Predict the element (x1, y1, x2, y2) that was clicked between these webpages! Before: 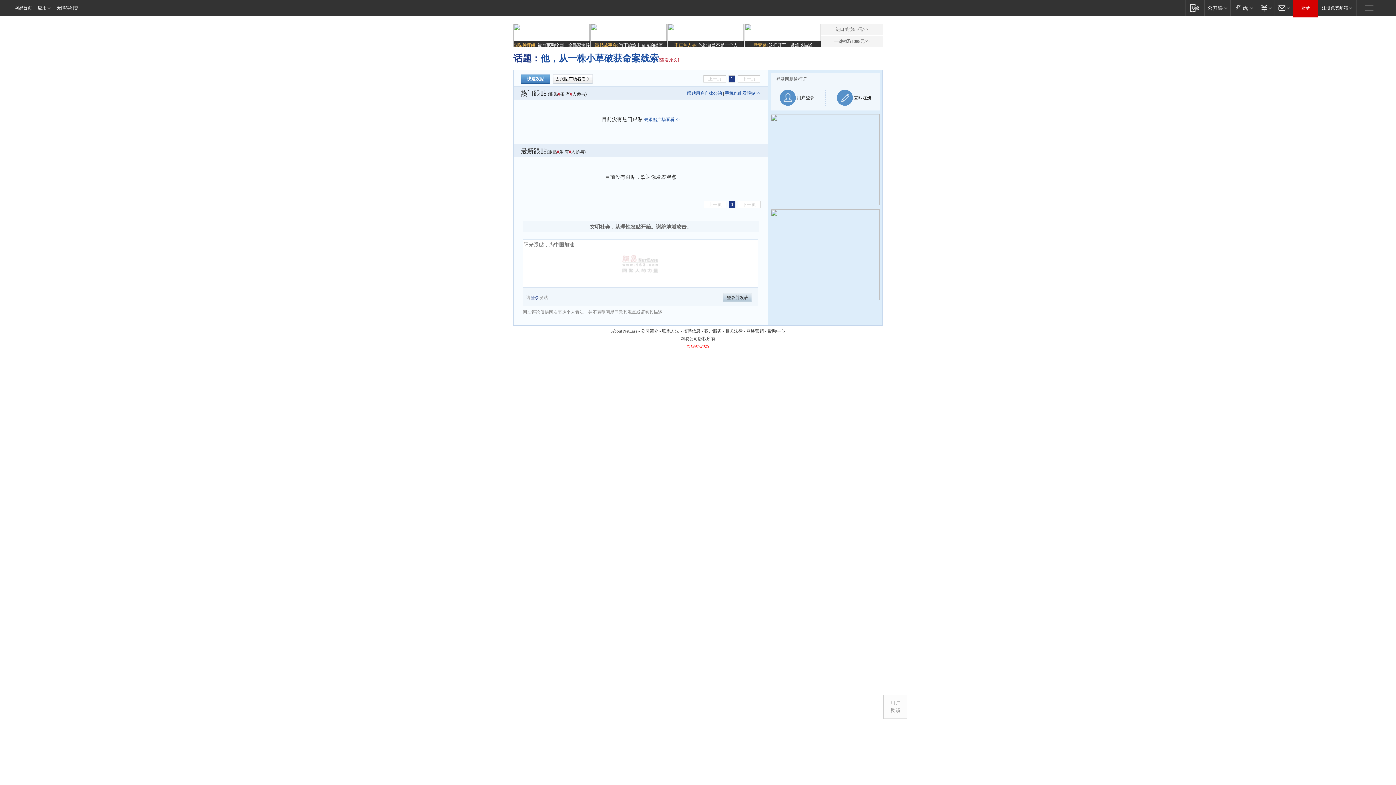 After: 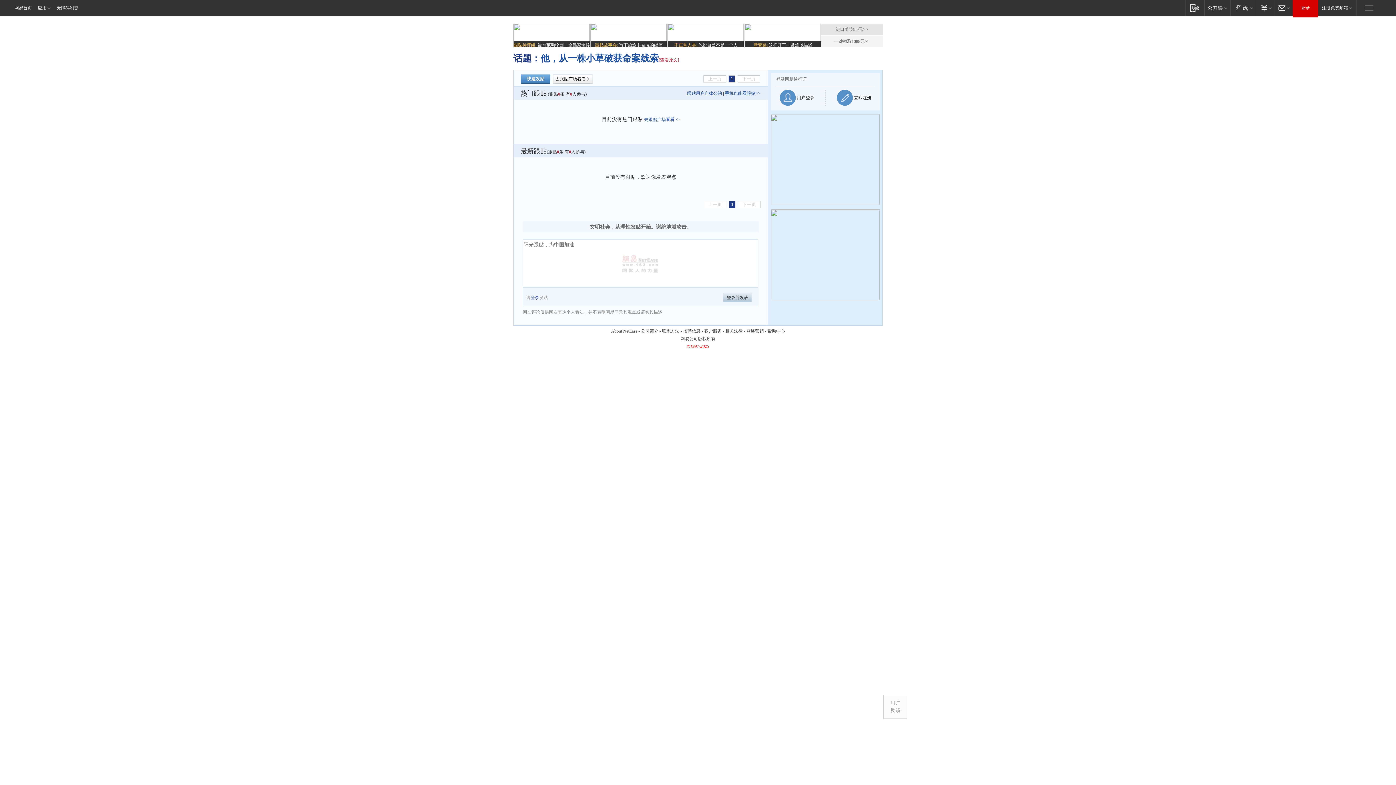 Action: label: 进口美妆9.9元>> bbox: (821, 24, 882, 35)